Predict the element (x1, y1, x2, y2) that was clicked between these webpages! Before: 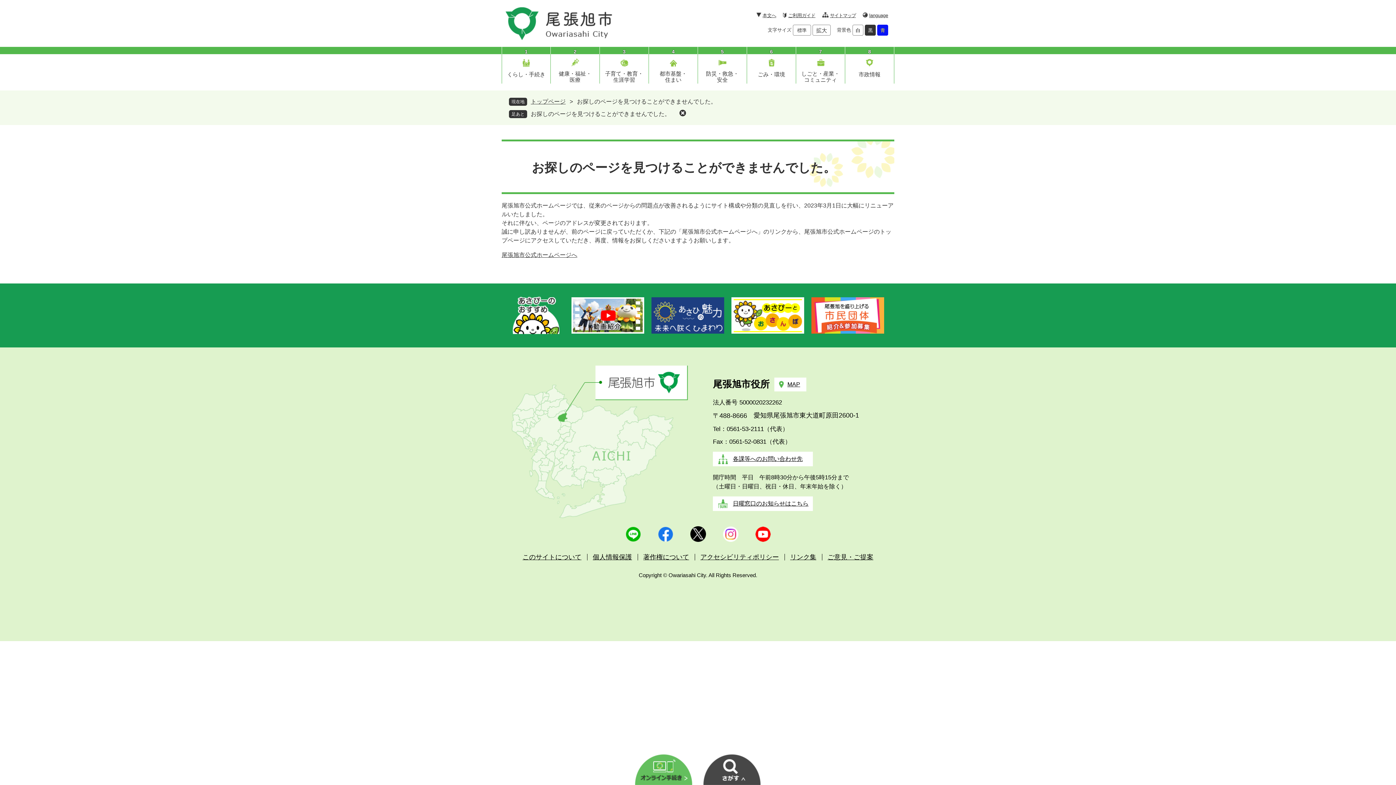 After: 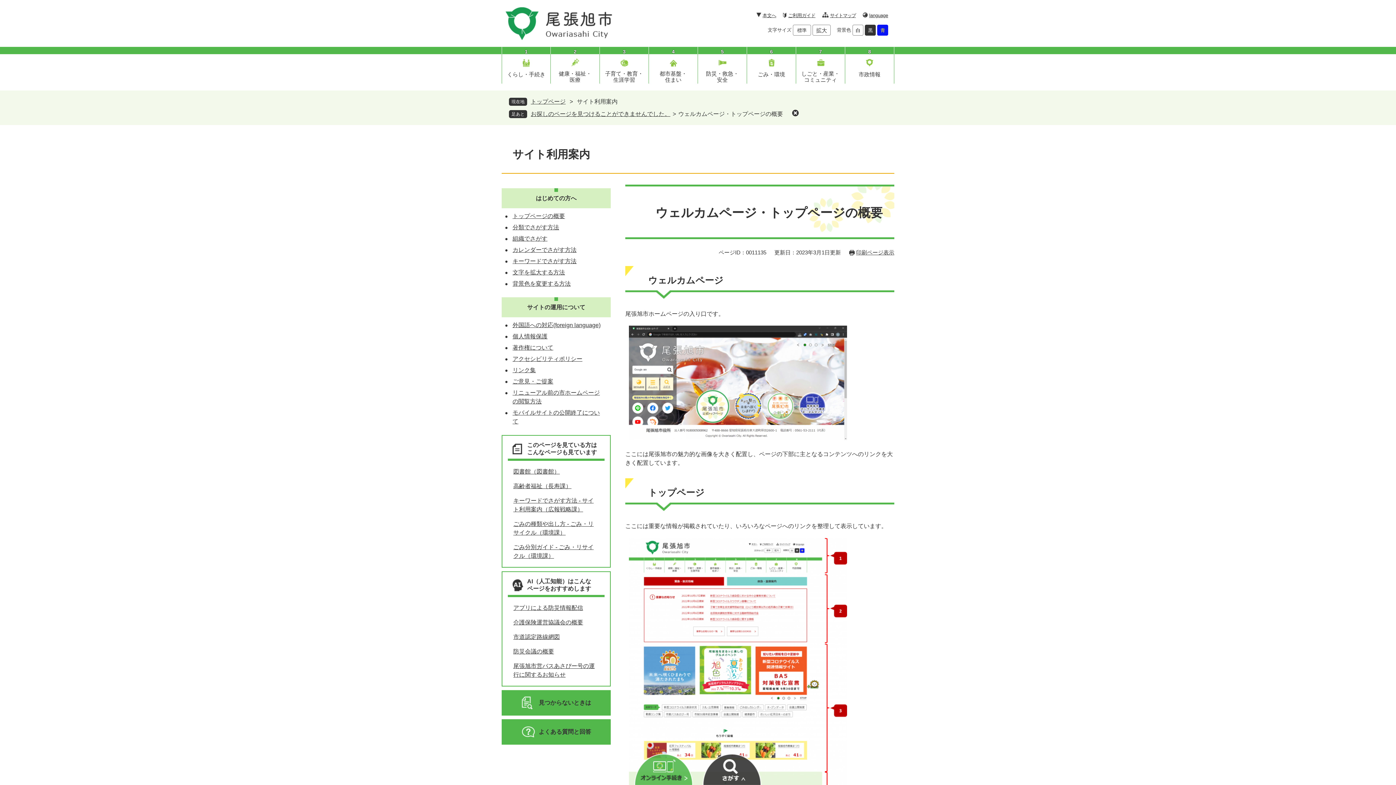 Action: bbox: (522, 553, 581, 561) label: このサイトについて